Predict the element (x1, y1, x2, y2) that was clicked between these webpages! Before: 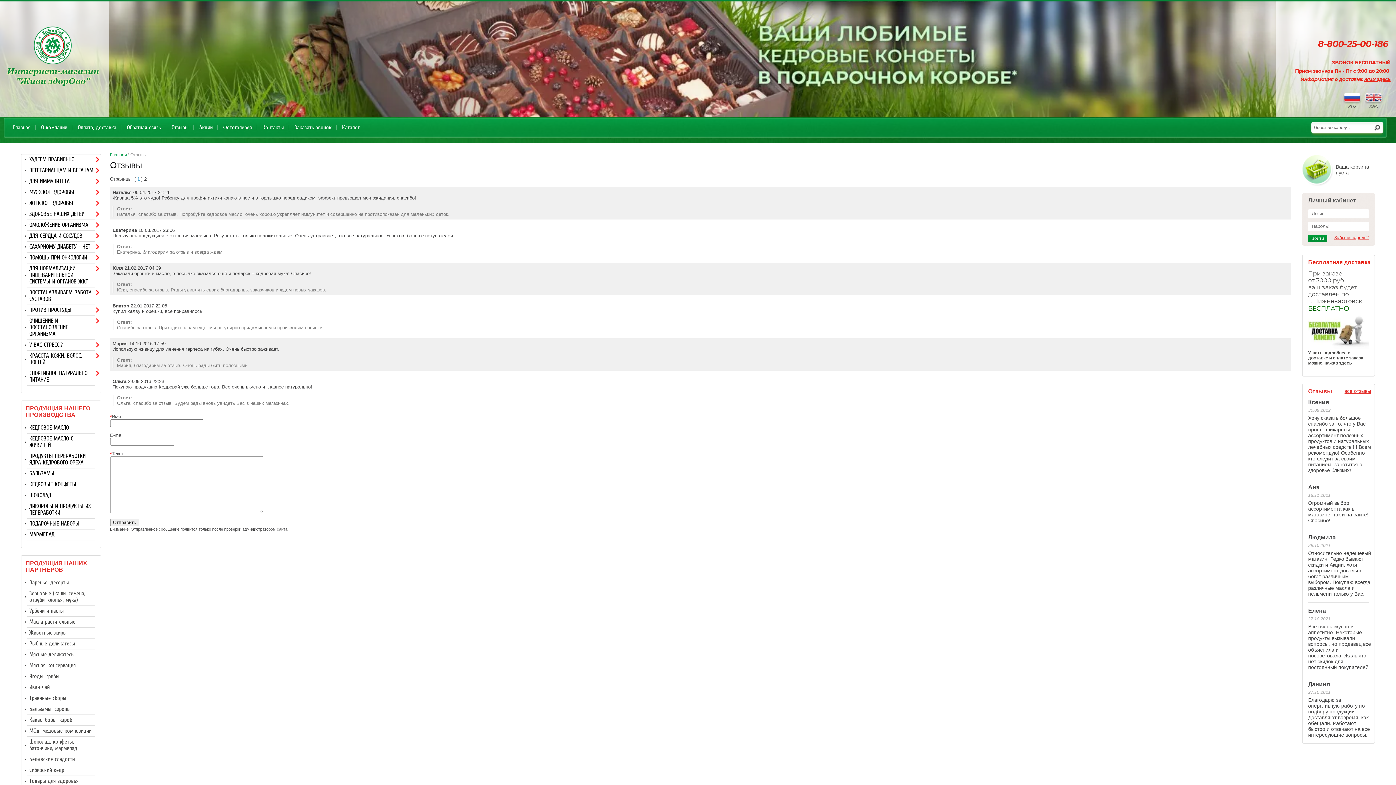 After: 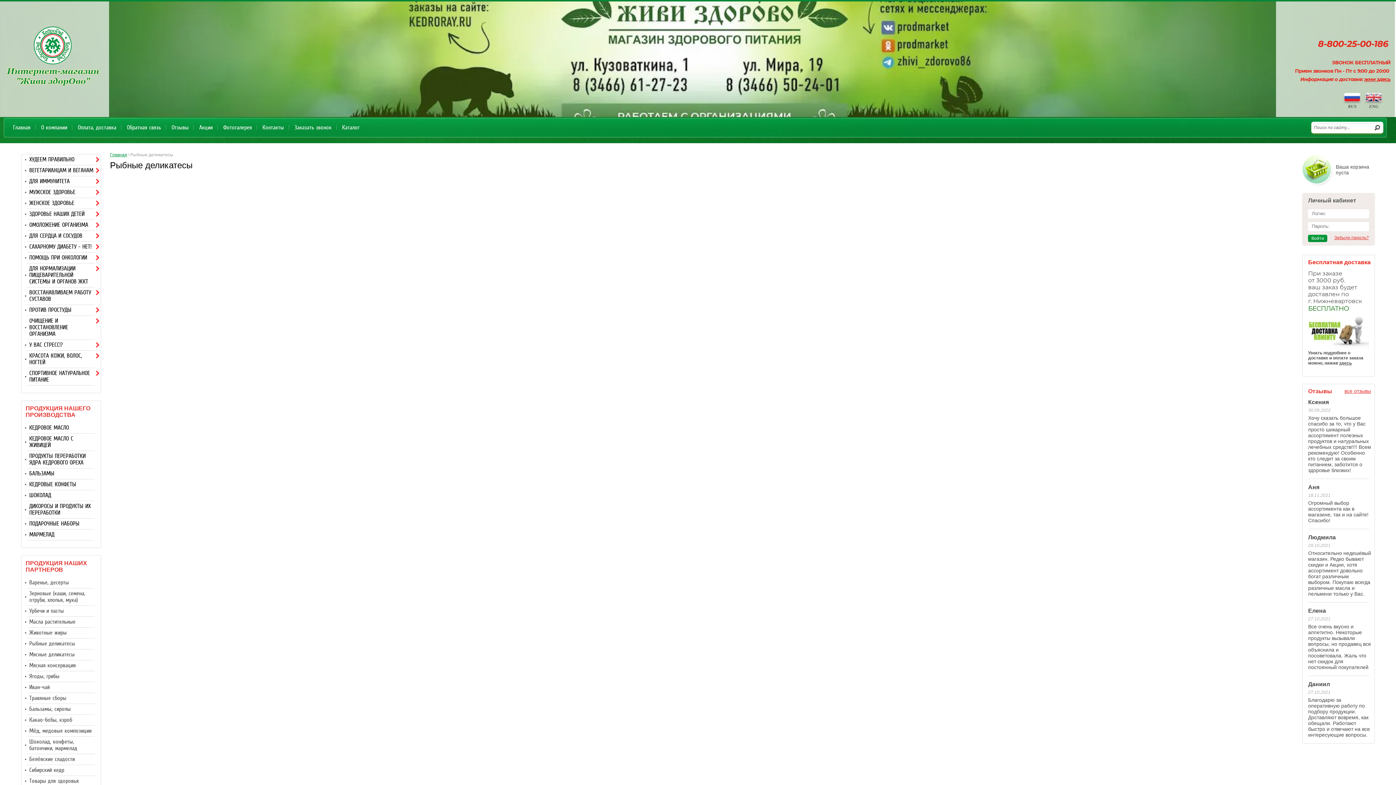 Action: label: Рыбные деликатесы bbox: (21, 638, 100, 649)